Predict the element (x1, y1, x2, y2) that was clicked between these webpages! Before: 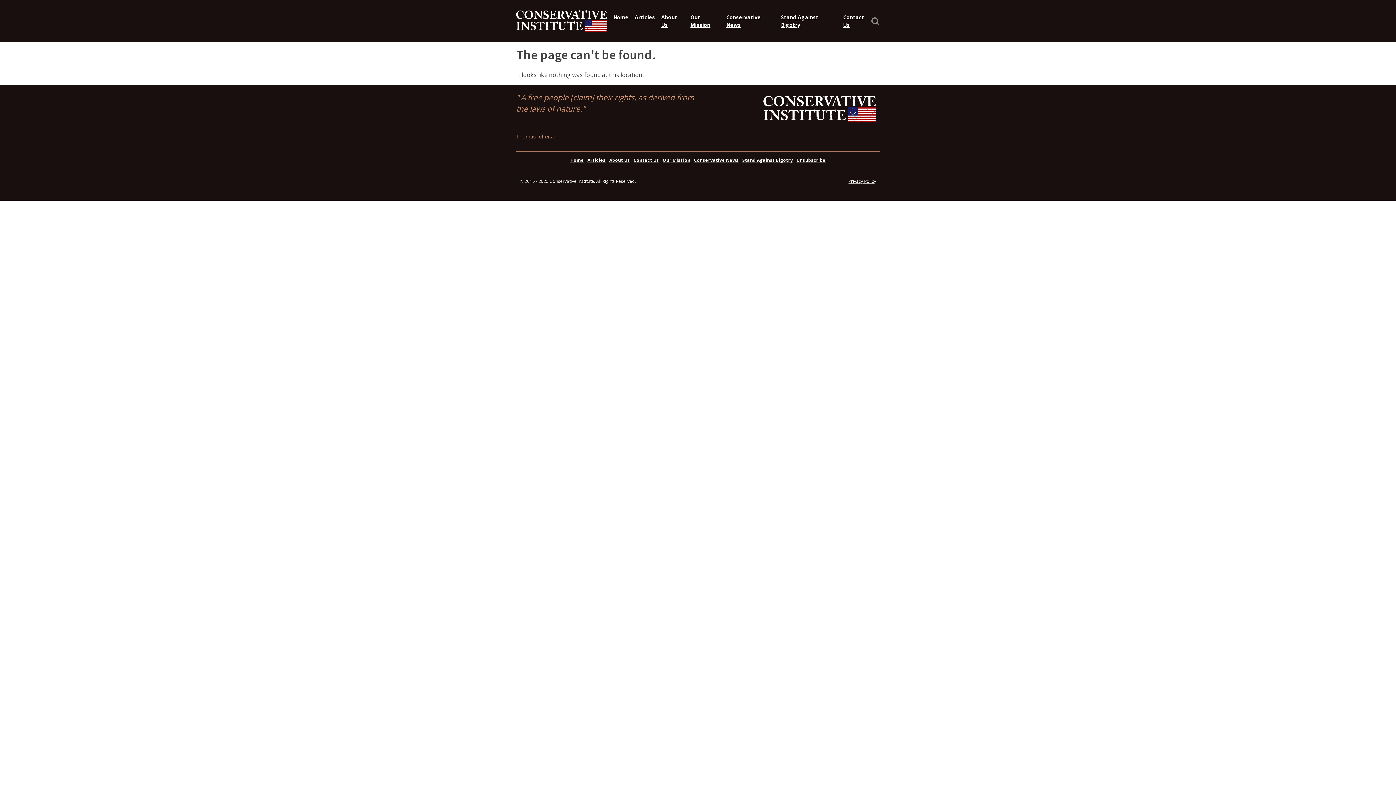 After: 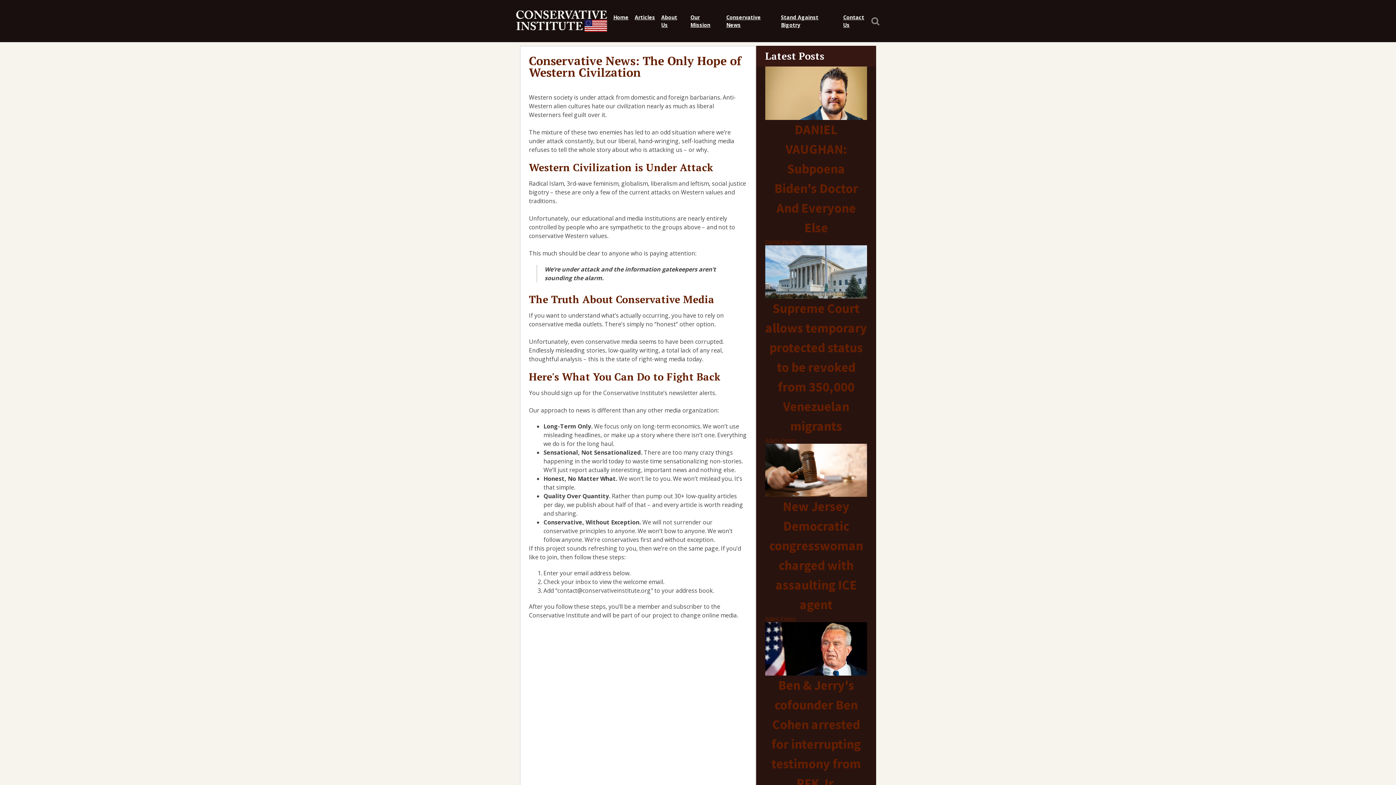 Action: label: Conservative News bbox: (692, 157, 740, 163)